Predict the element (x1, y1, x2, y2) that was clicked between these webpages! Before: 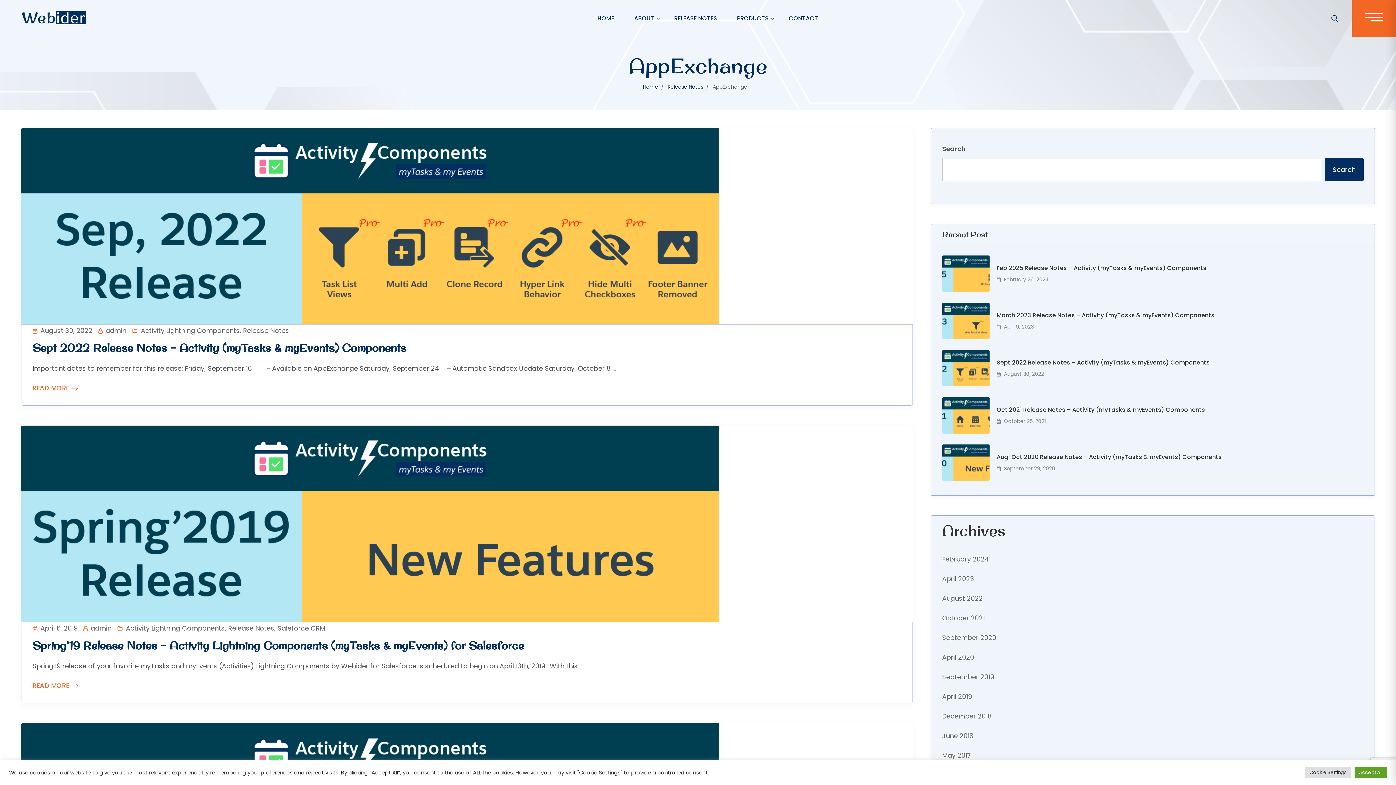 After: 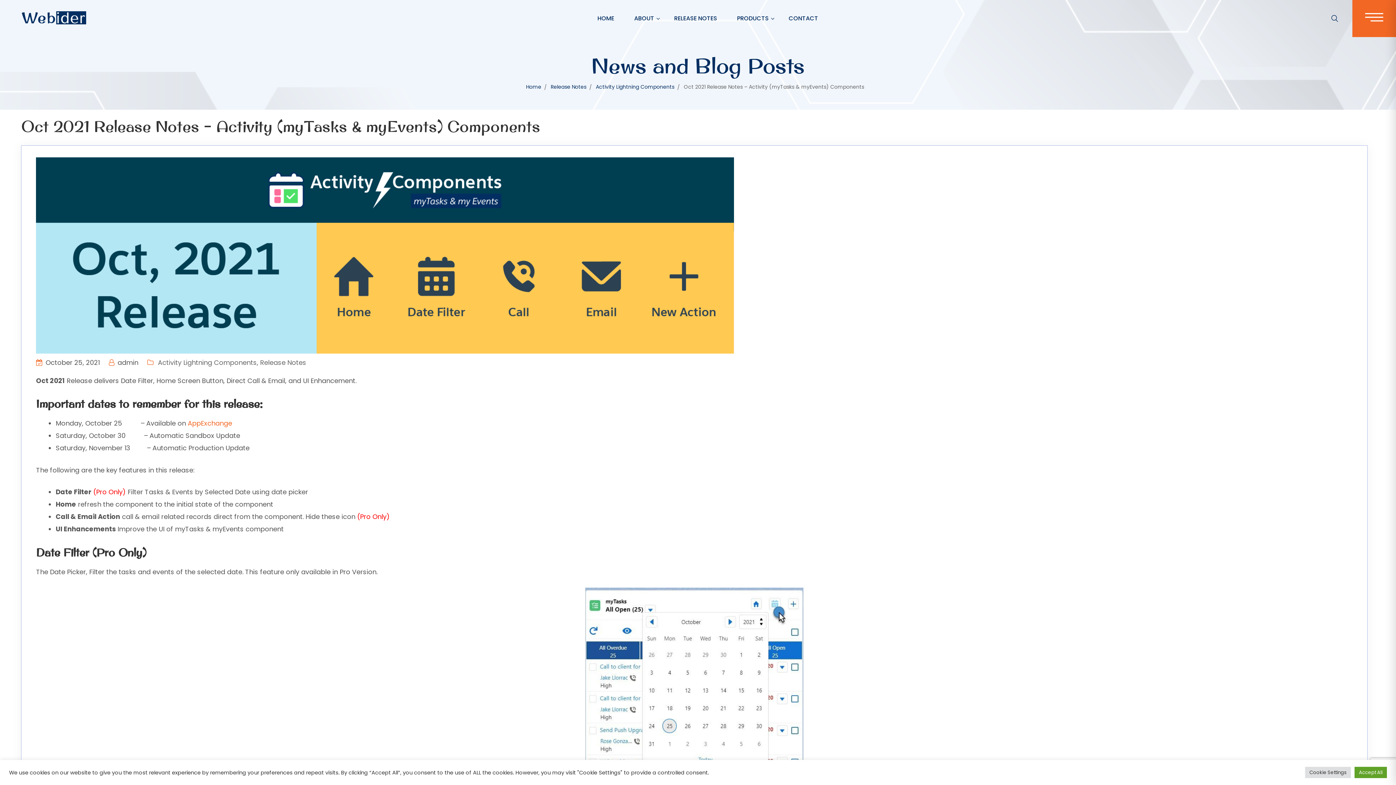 Action: bbox: (942, 410, 989, 419)